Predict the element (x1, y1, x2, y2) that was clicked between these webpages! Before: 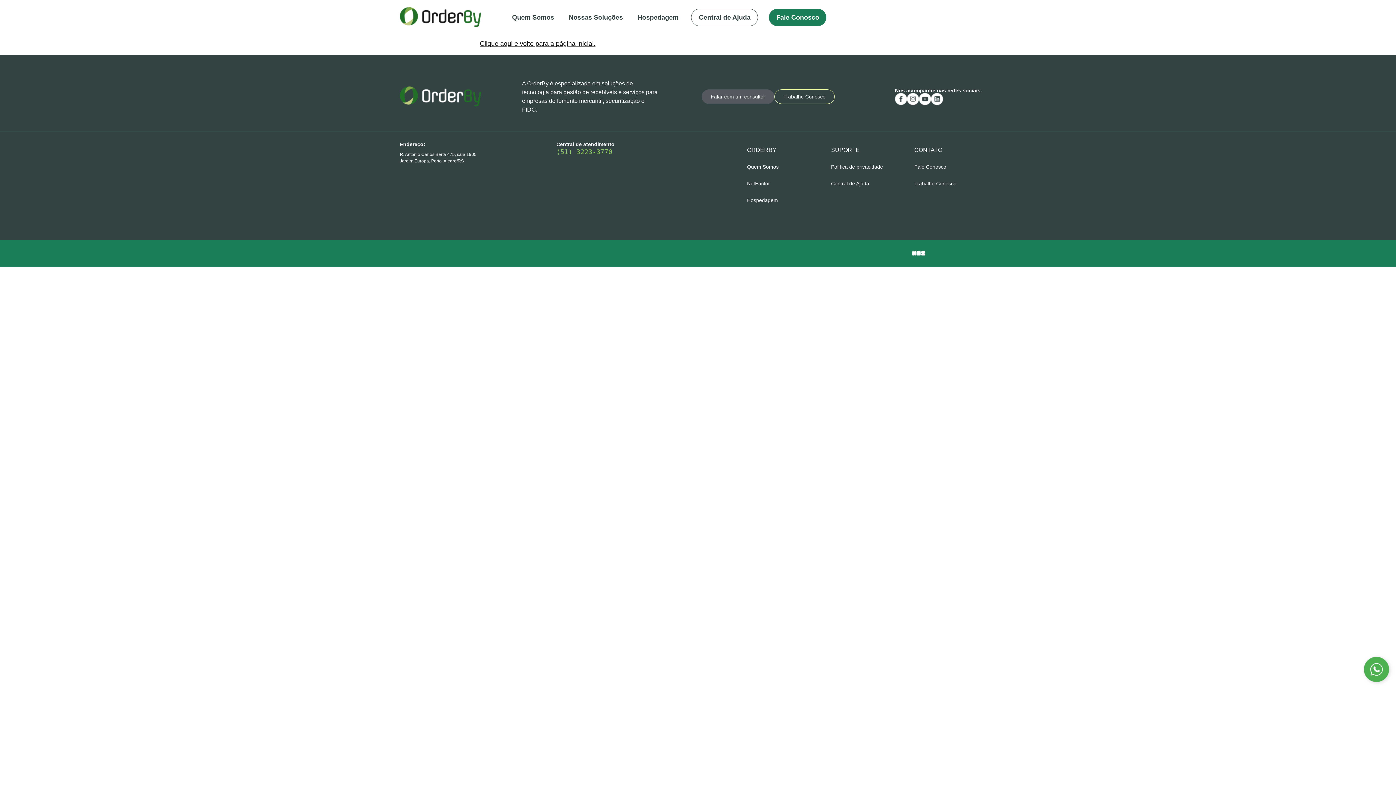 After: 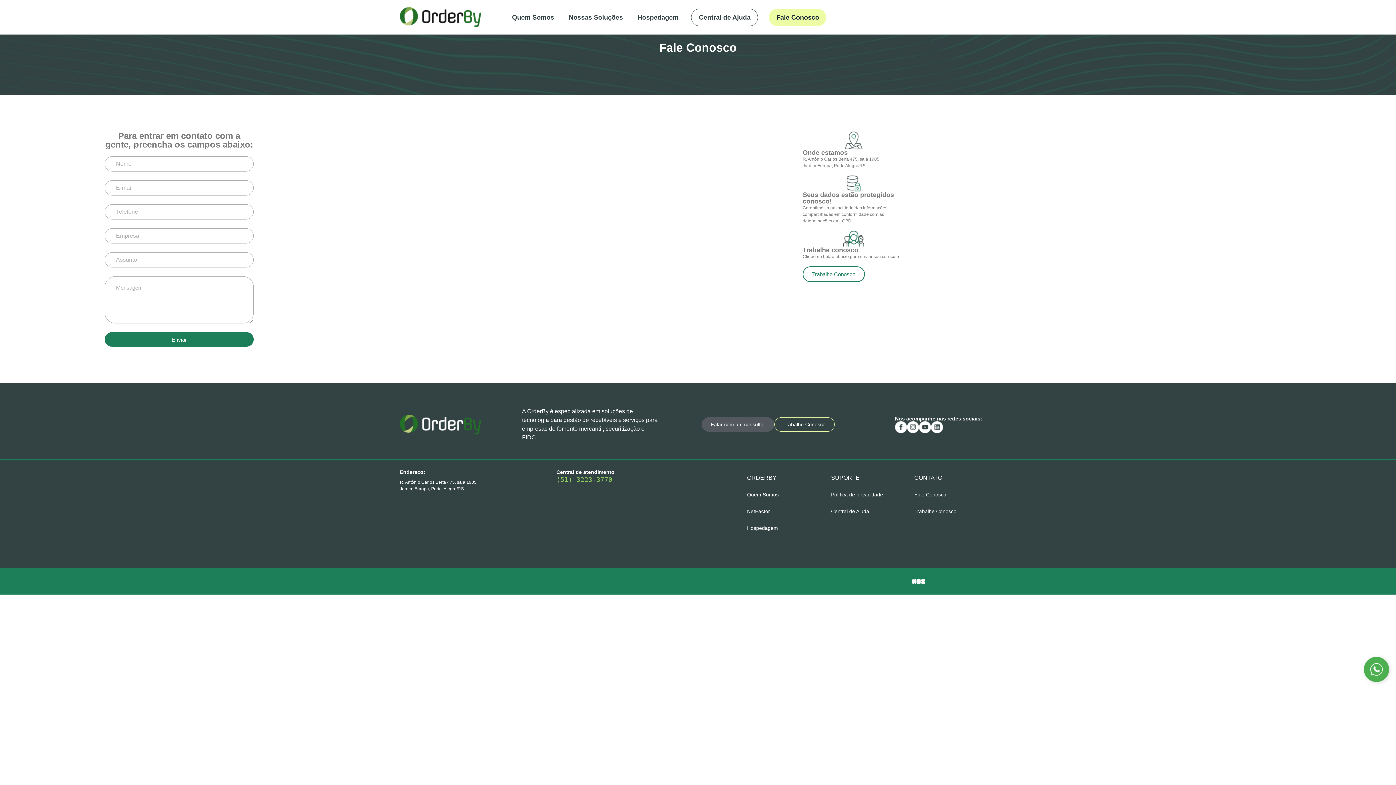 Action: bbox: (769, 8, 826, 26) label: Fale Conosco